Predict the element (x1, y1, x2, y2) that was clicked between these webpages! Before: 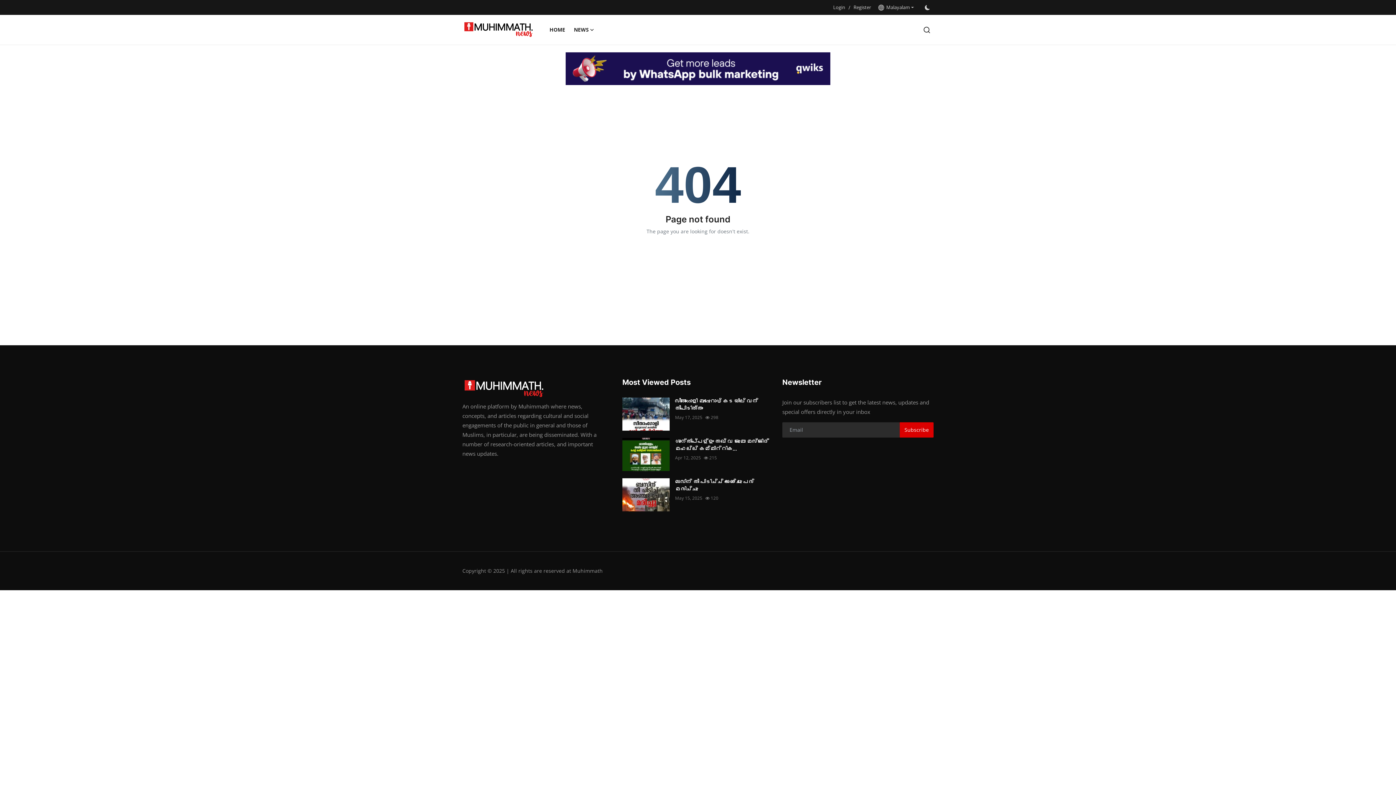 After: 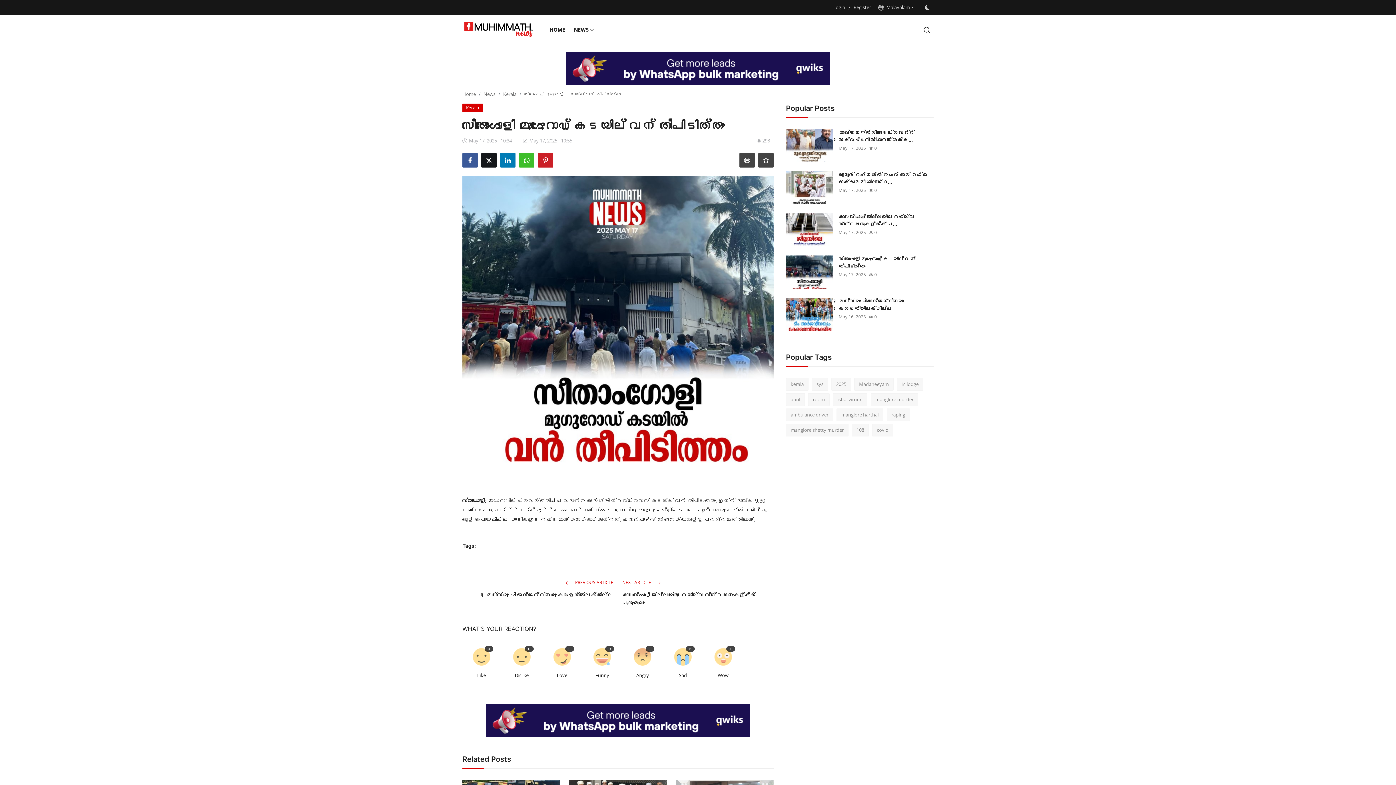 Action: bbox: (675, 397, 773, 412) label: സീതാംഗോളി മുഗുറോഡ് കടയില്‍ വന്‍ തീപിടിത്തം